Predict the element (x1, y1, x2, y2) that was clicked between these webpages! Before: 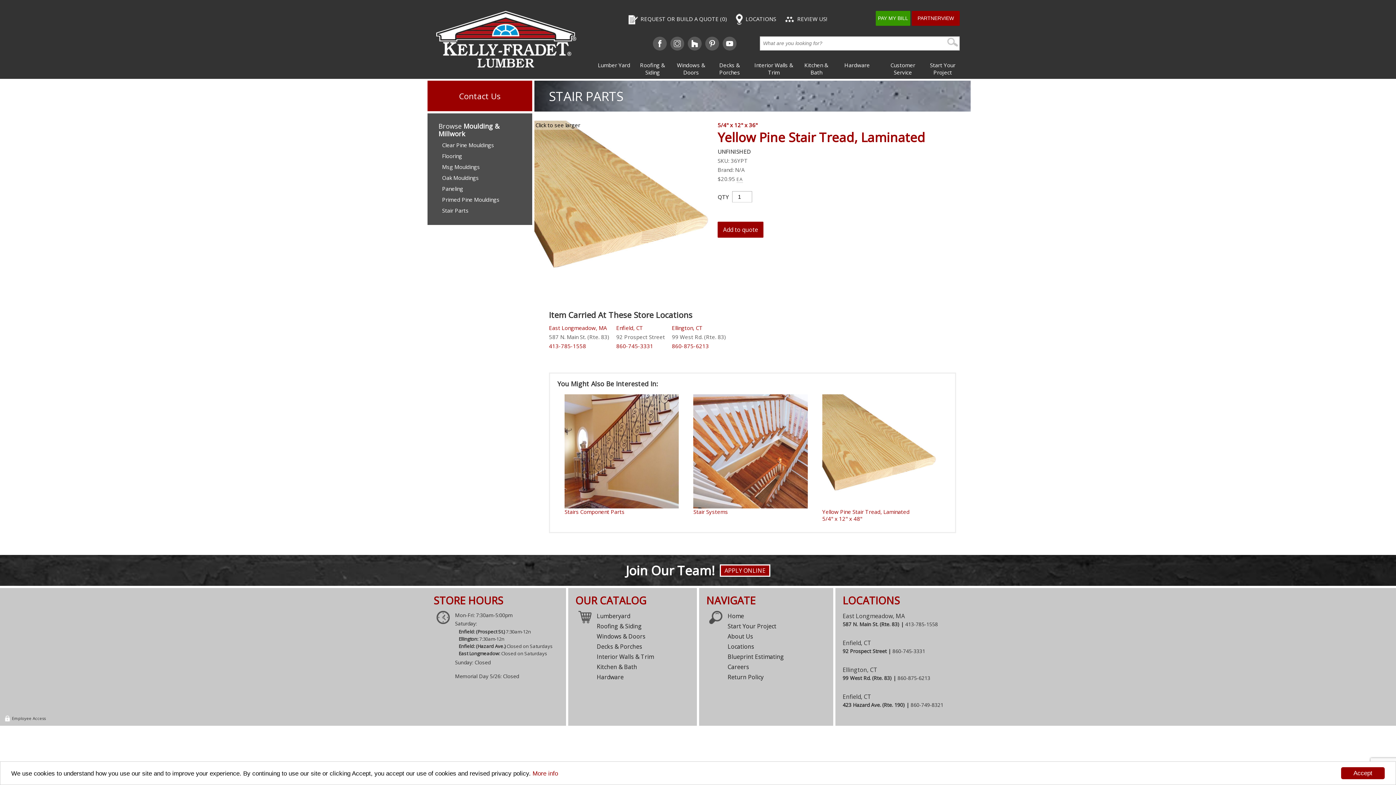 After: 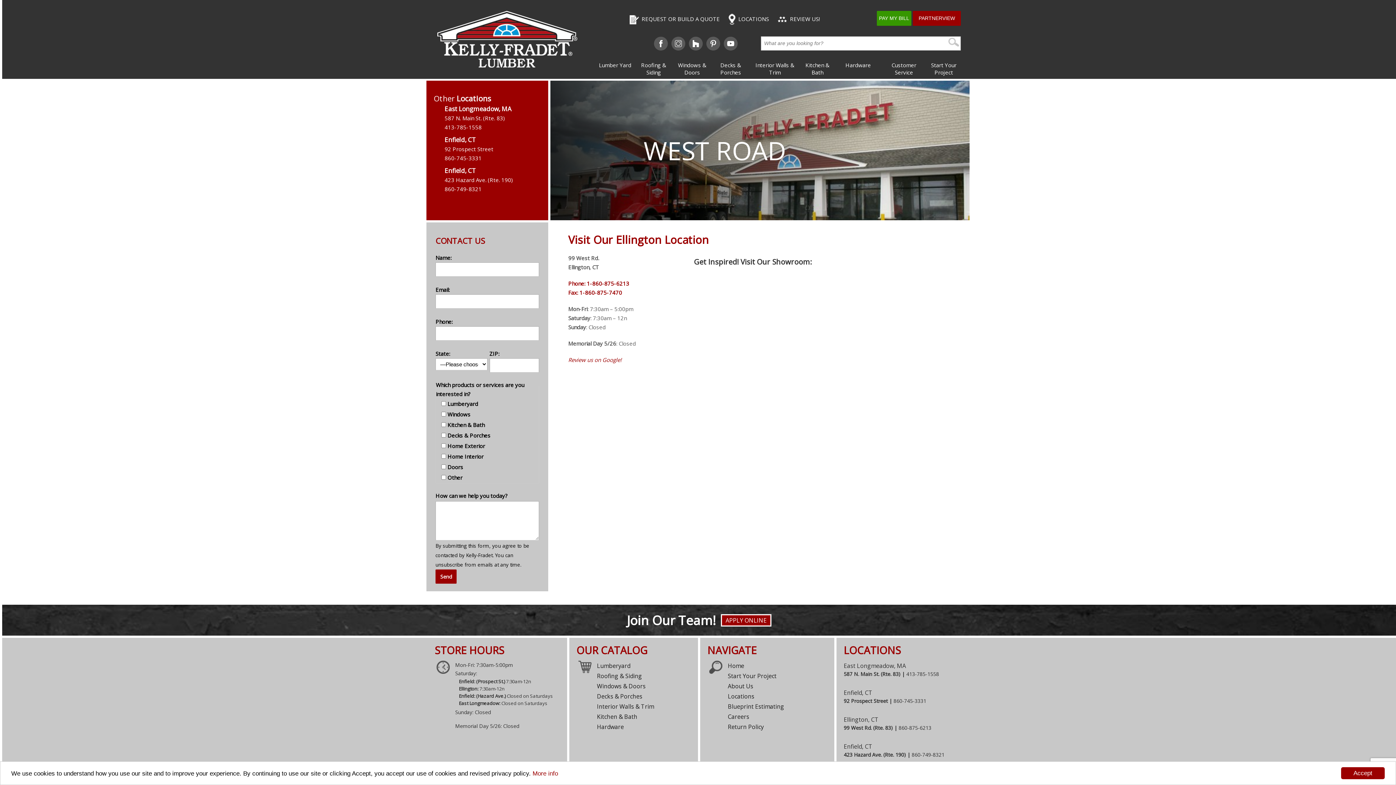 Action: label: Ellington, CT bbox: (842, 666, 877, 674)